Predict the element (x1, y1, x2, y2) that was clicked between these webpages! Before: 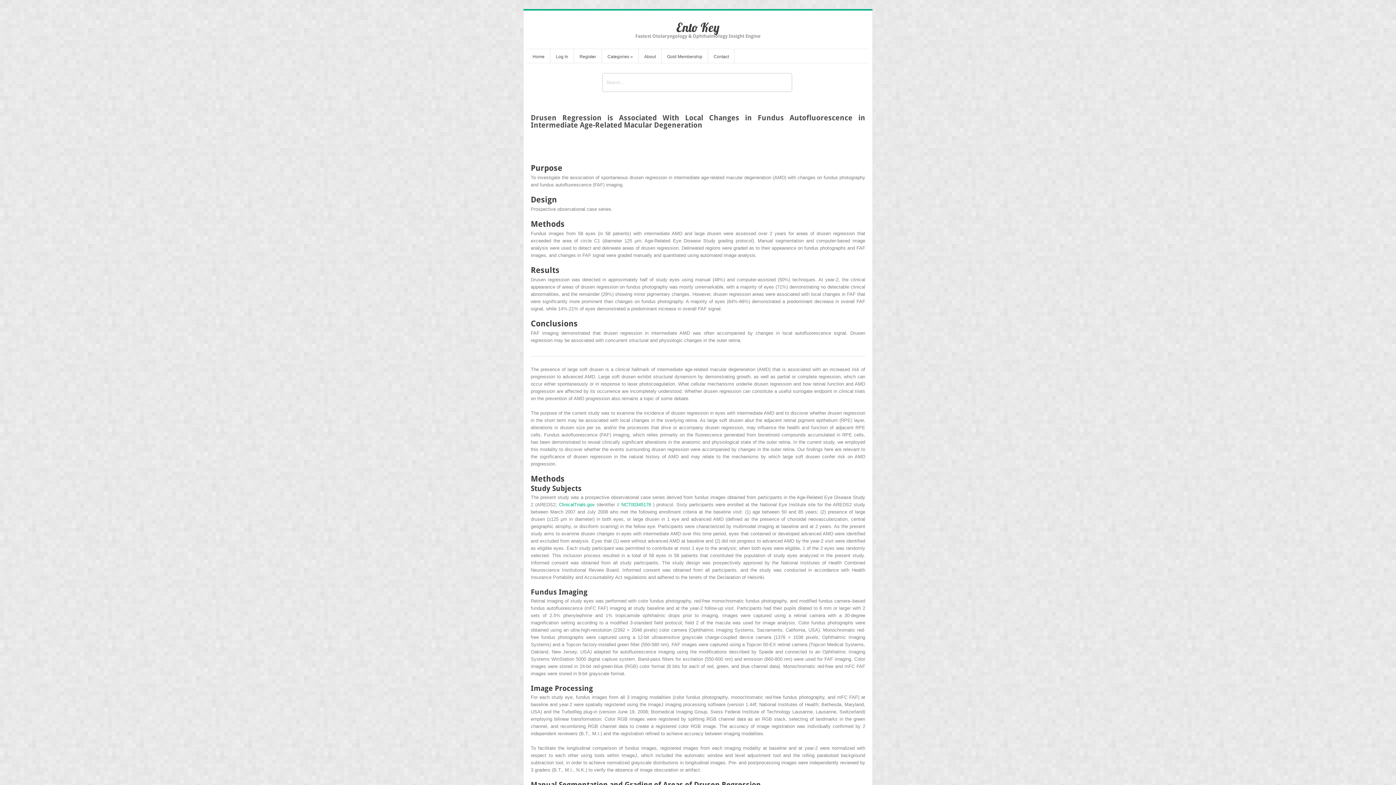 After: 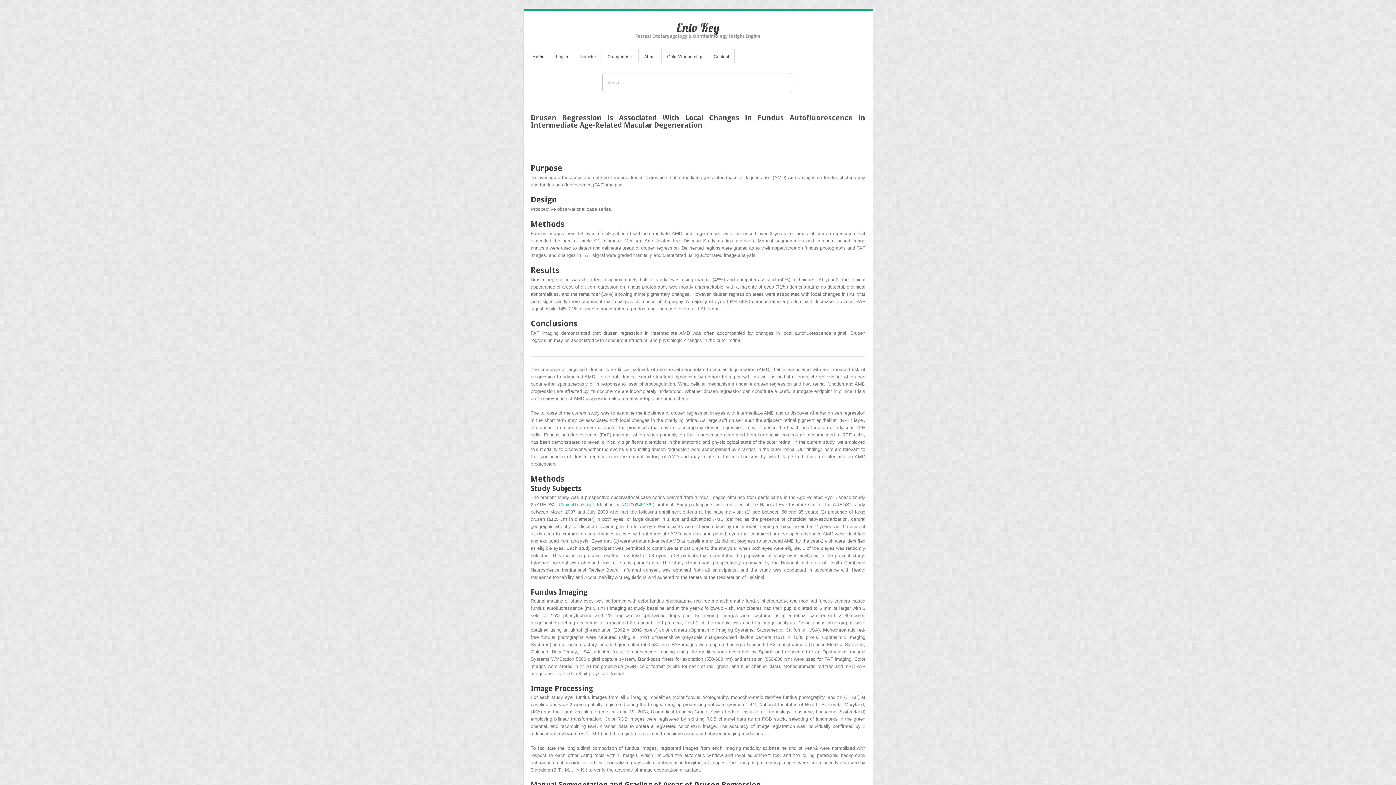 Action: label: ClinicalTrials.gov  bbox: (559, 502, 596, 507)